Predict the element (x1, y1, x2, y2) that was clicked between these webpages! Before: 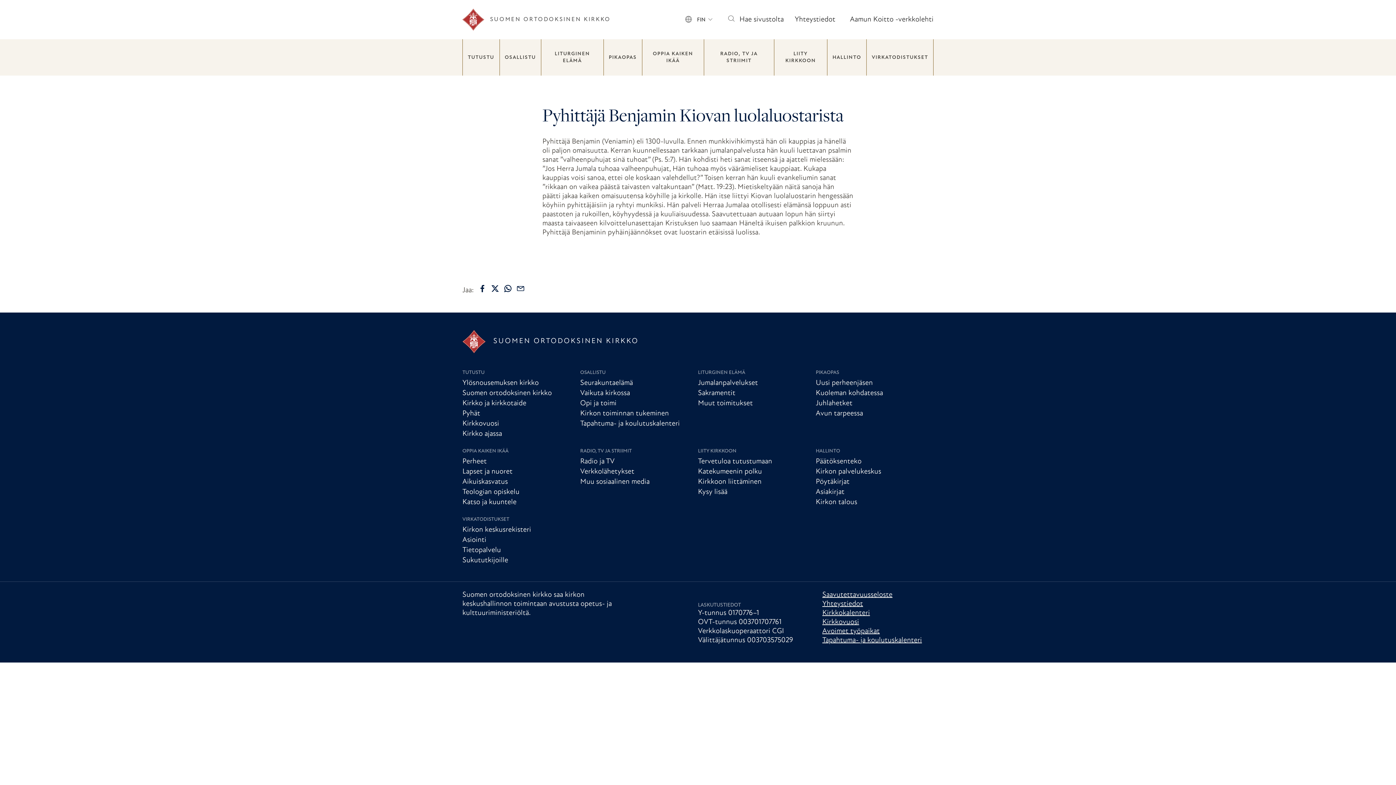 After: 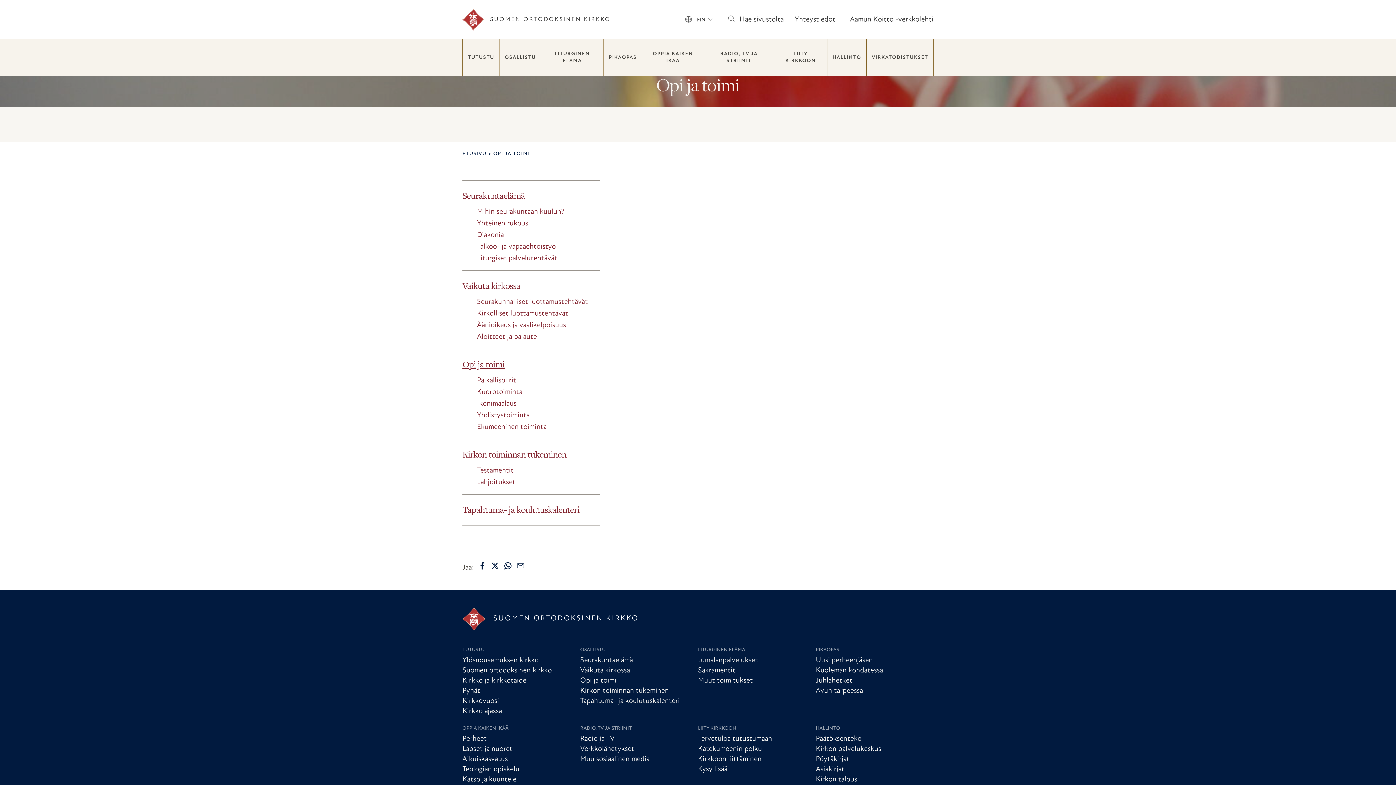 Action: label: Opi ja toimi bbox: (580, 399, 616, 407)